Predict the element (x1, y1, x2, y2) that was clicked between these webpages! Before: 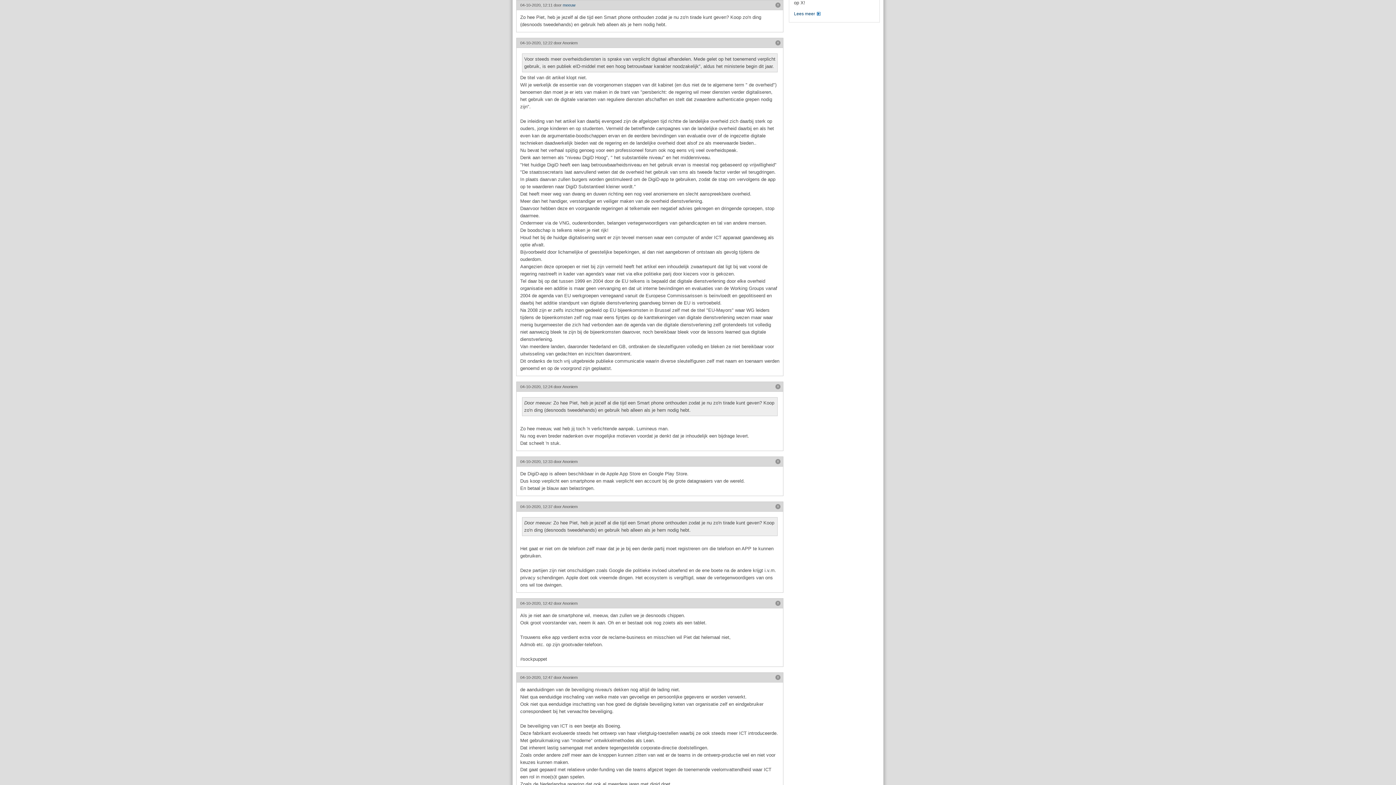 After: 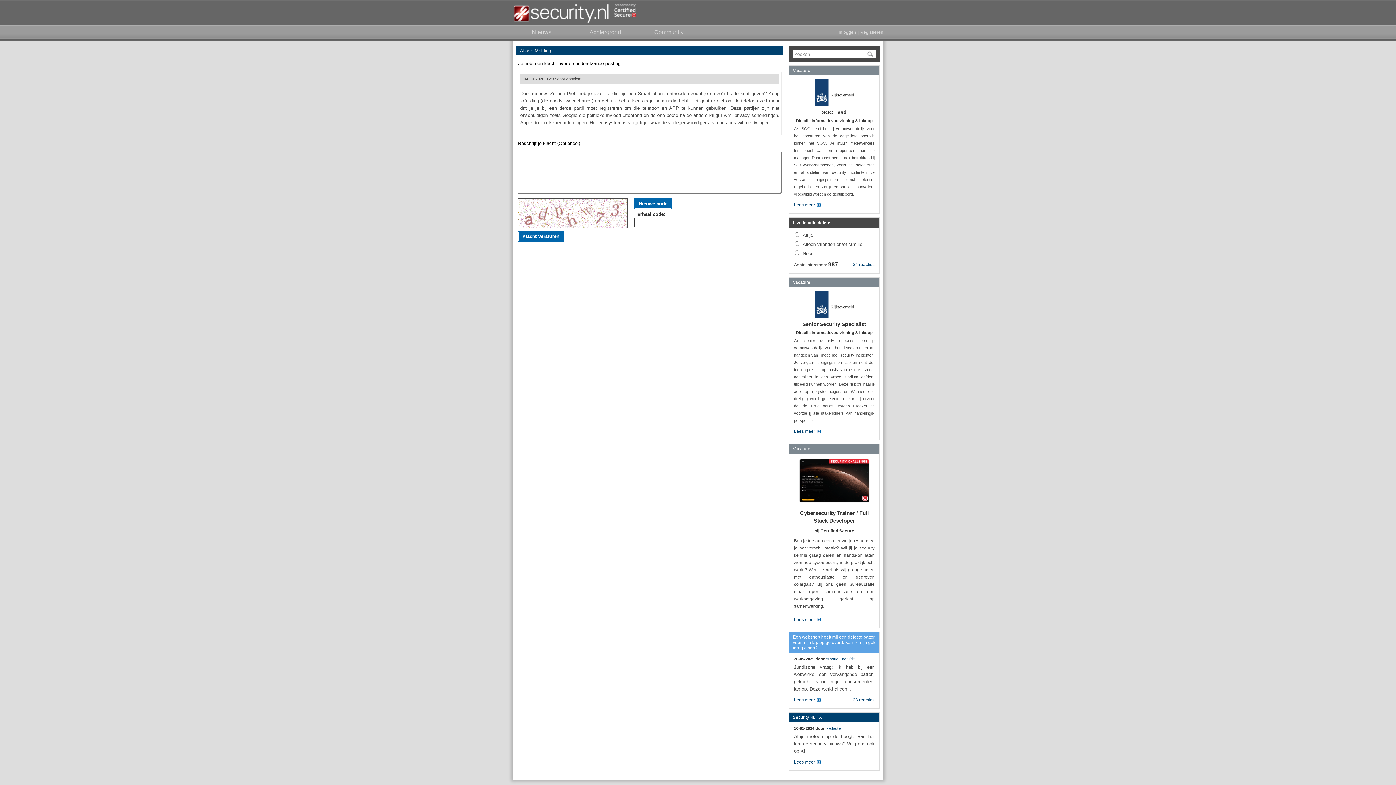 Action: bbox: (775, 504, 781, 509)